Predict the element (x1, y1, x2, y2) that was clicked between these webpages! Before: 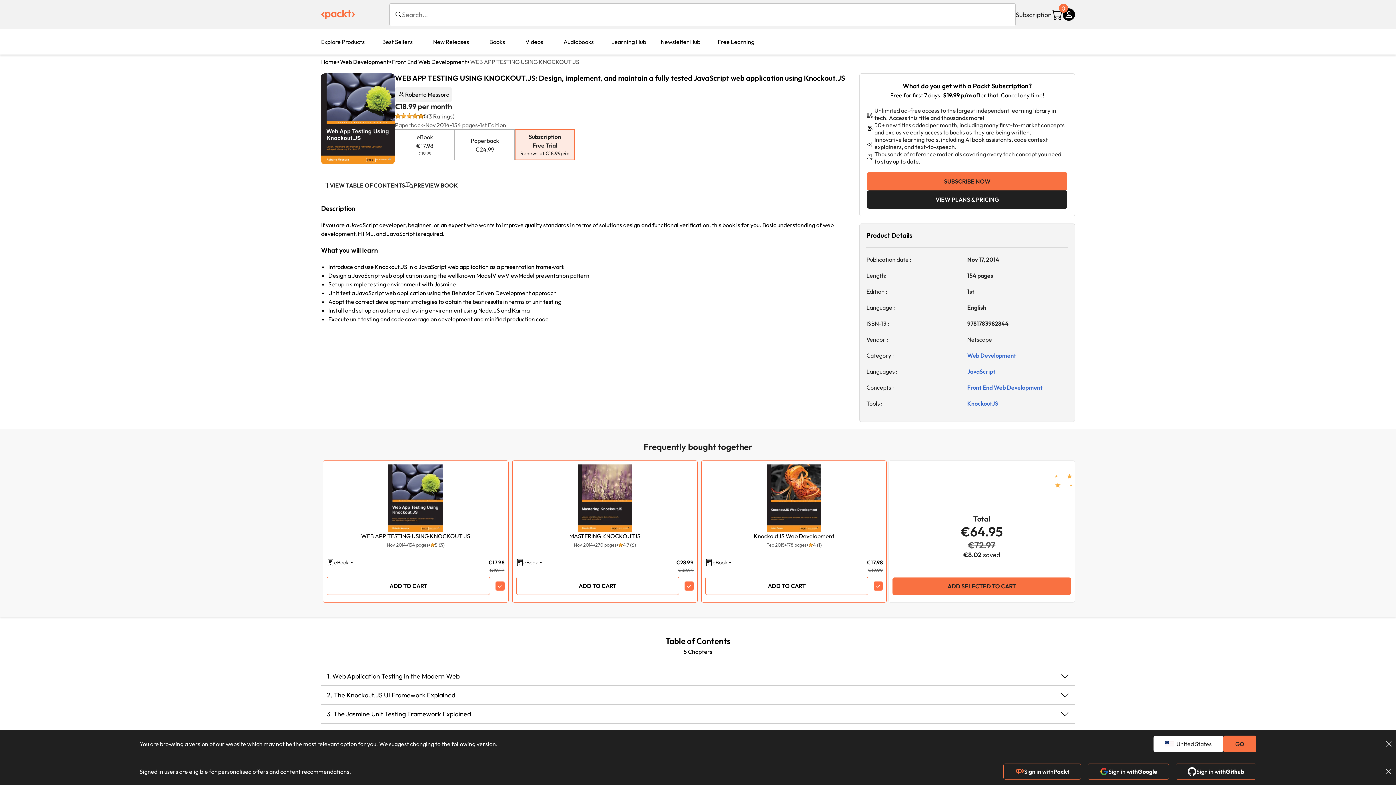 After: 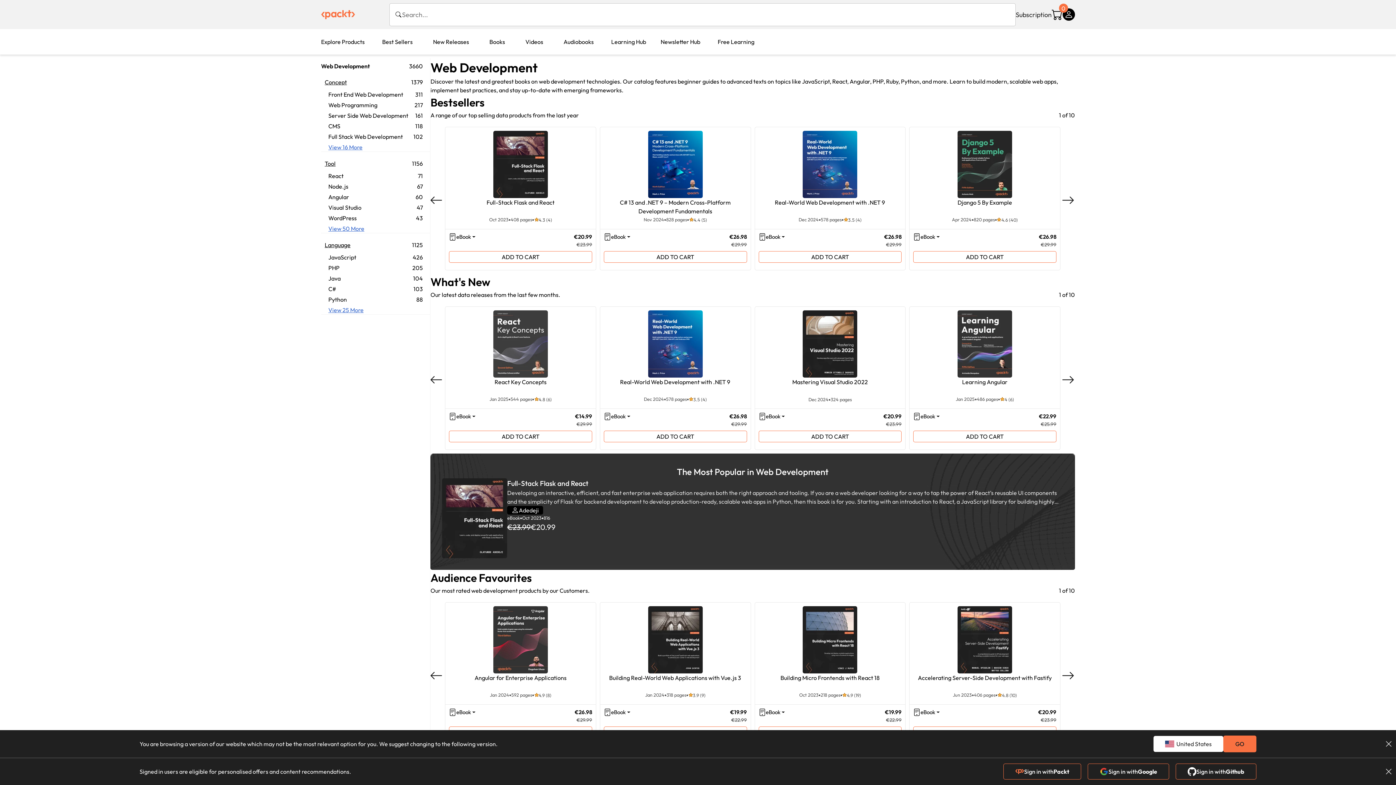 Action: bbox: (967, 351, 1068, 360) label: Web Development